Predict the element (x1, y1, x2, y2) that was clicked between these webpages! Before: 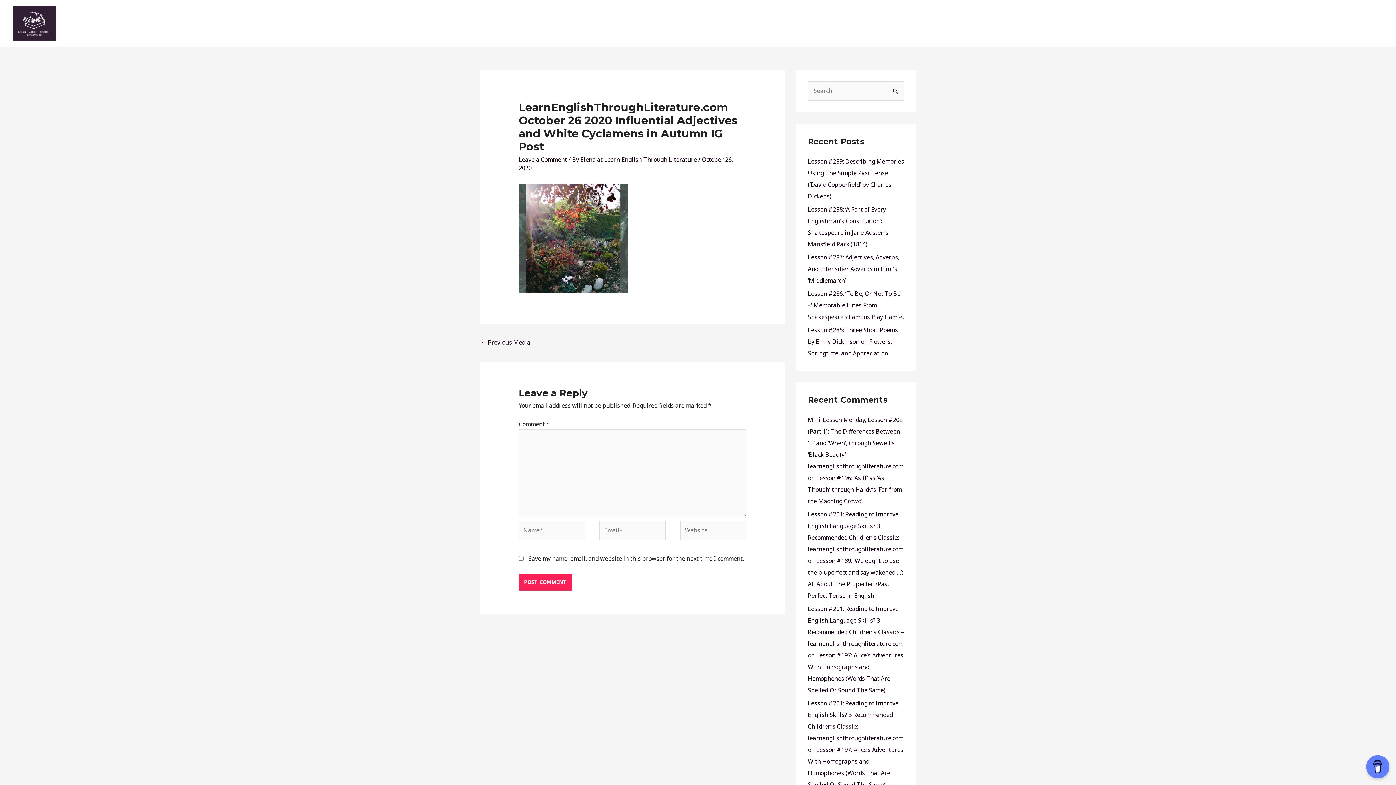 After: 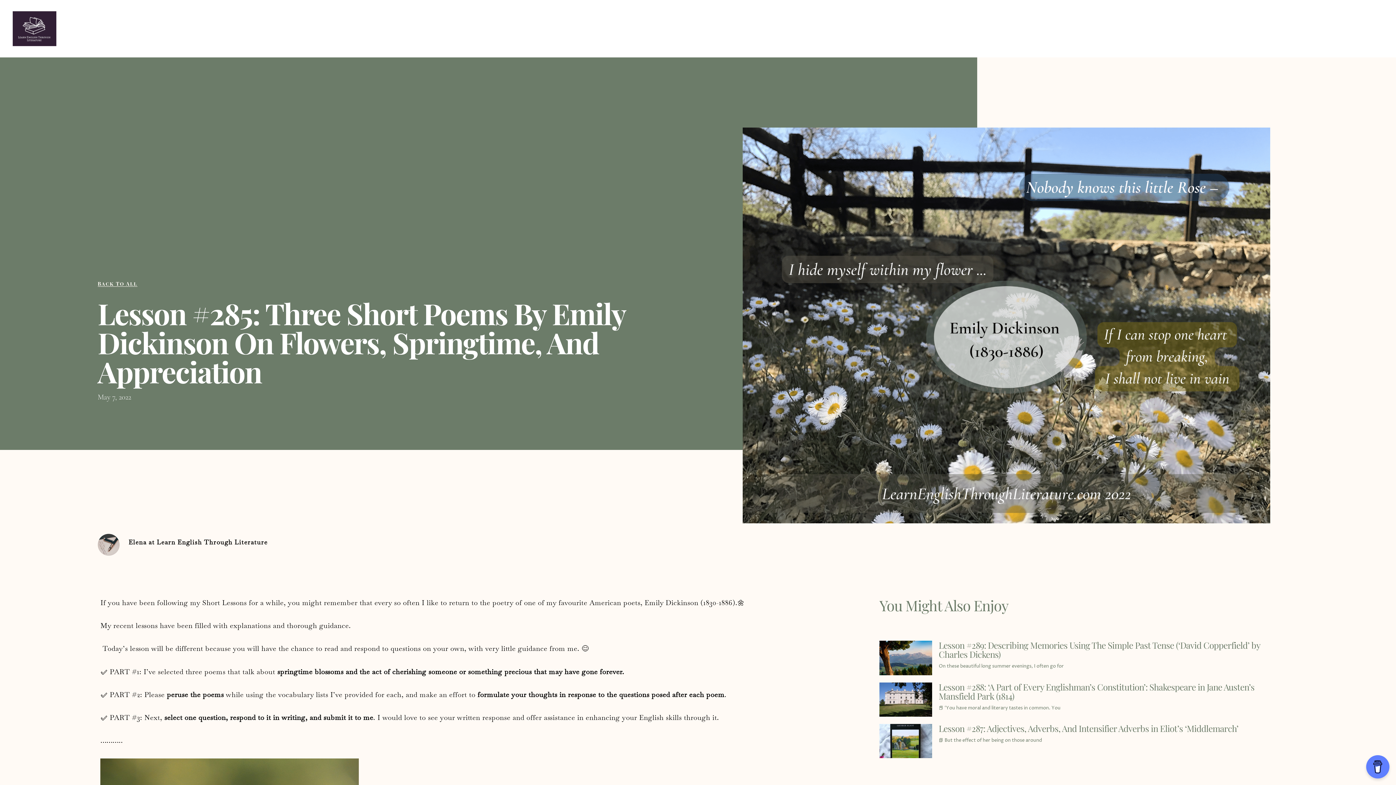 Action: bbox: (808, 326, 898, 357) label: Lesson #285: Three Short Poems by Emily Dickinson on Flowers, Springtime, and Appreciation